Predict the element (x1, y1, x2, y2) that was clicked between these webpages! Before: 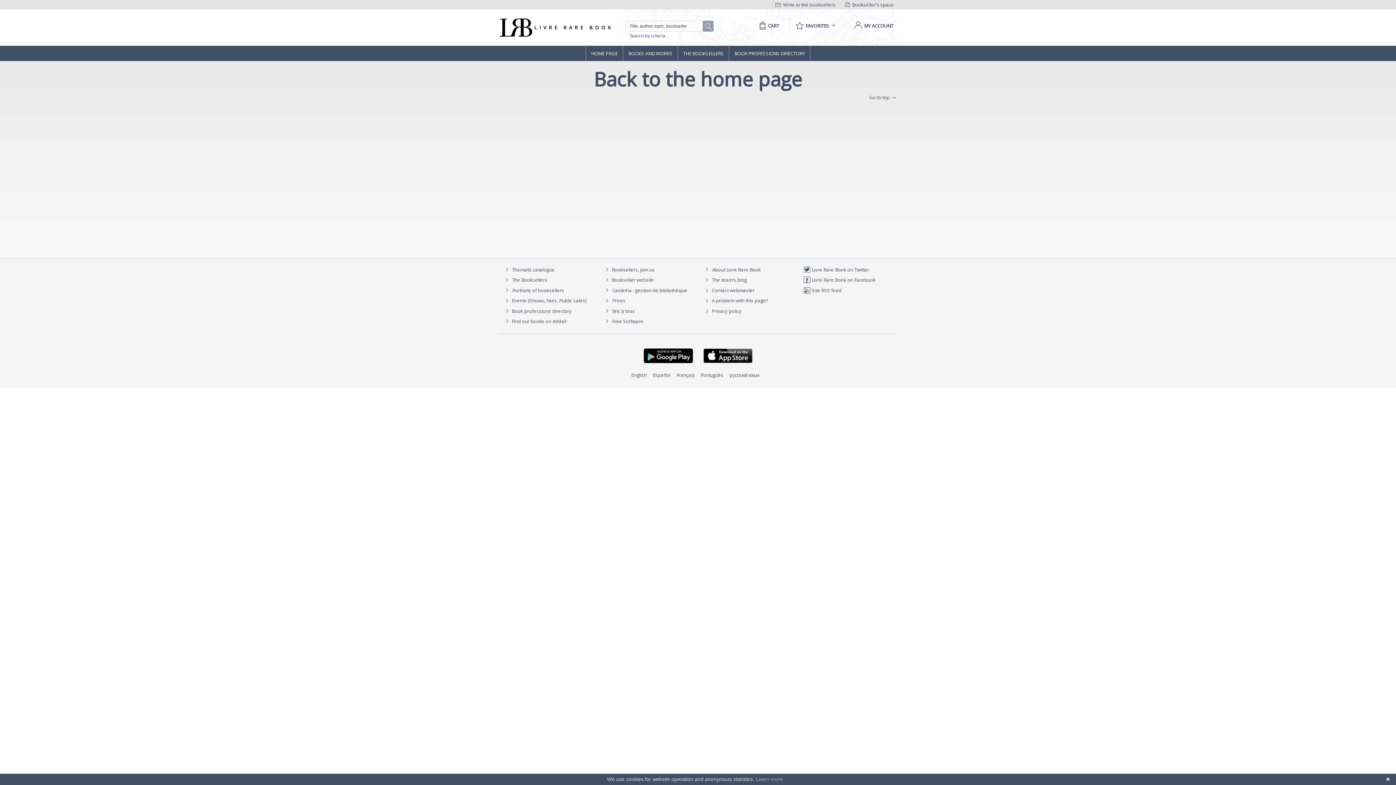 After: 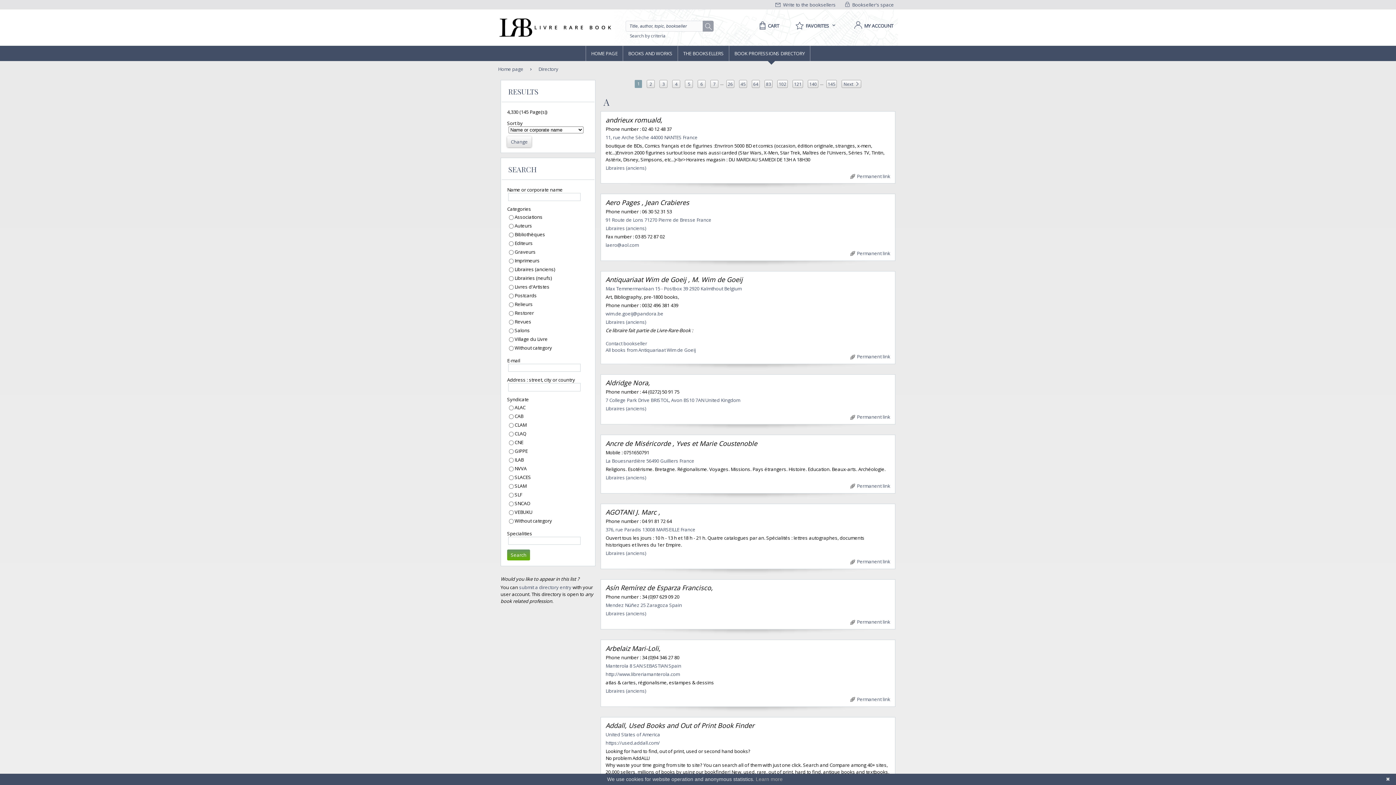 Action: label: Book professions directory bbox: (512, 307, 572, 314)